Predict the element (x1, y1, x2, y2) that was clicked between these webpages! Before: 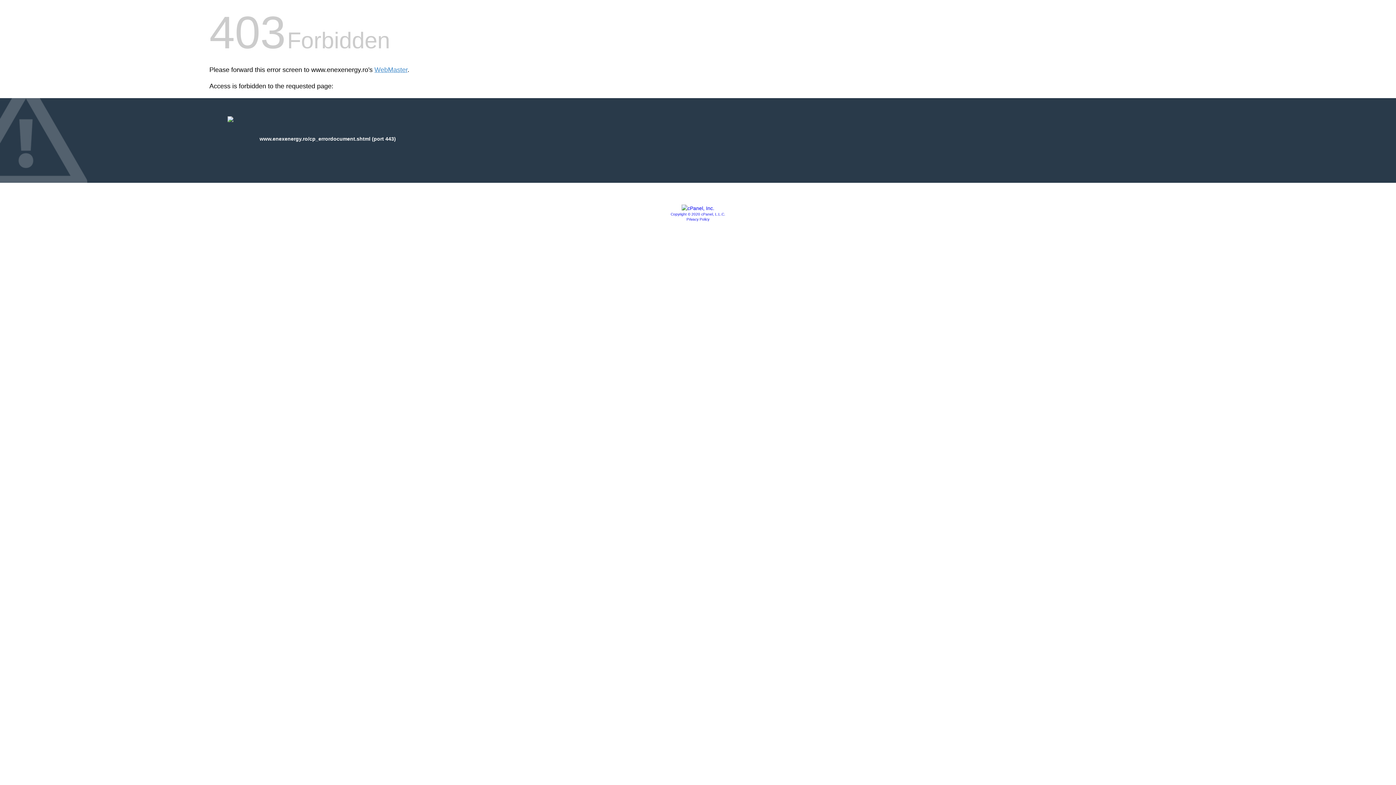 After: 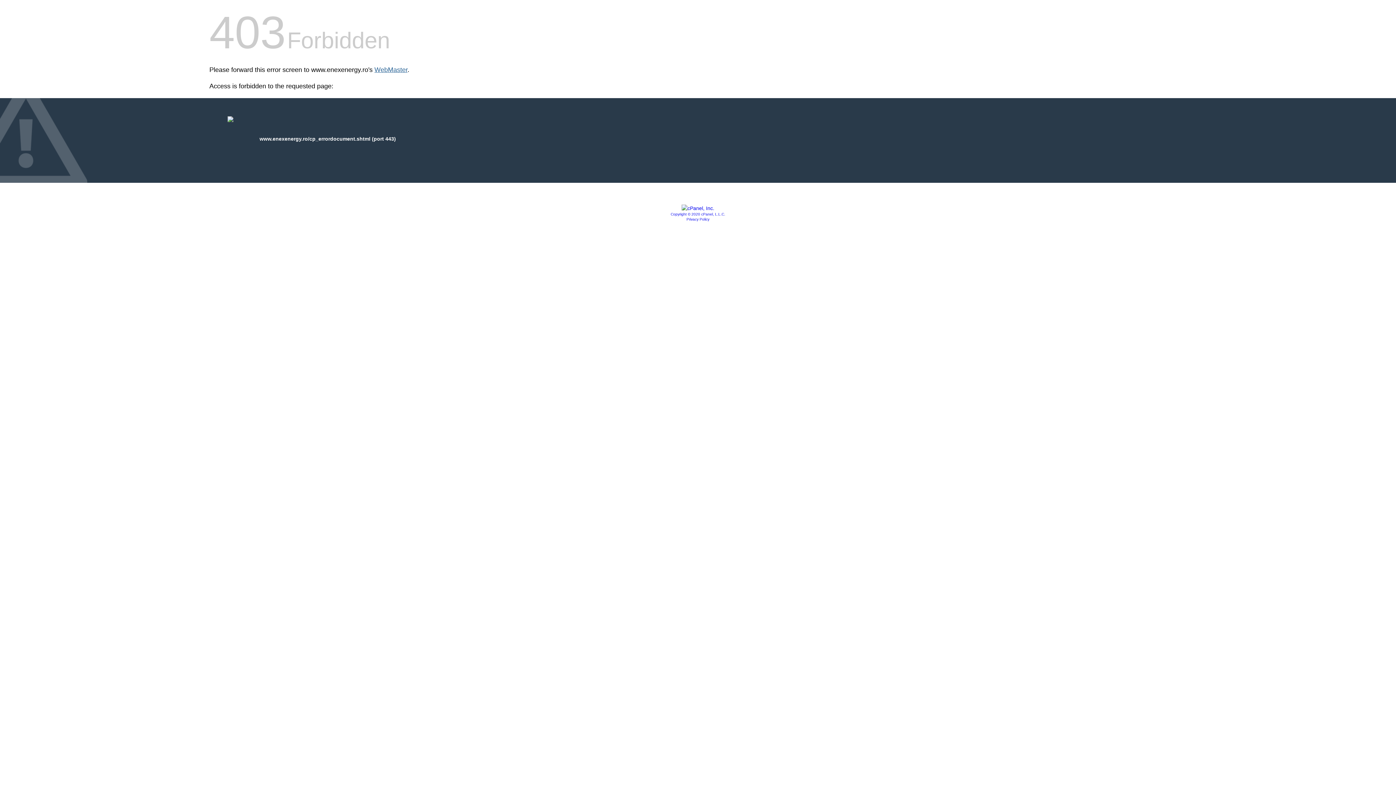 Action: bbox: (374, 66, 407, 73) label: WebMaster